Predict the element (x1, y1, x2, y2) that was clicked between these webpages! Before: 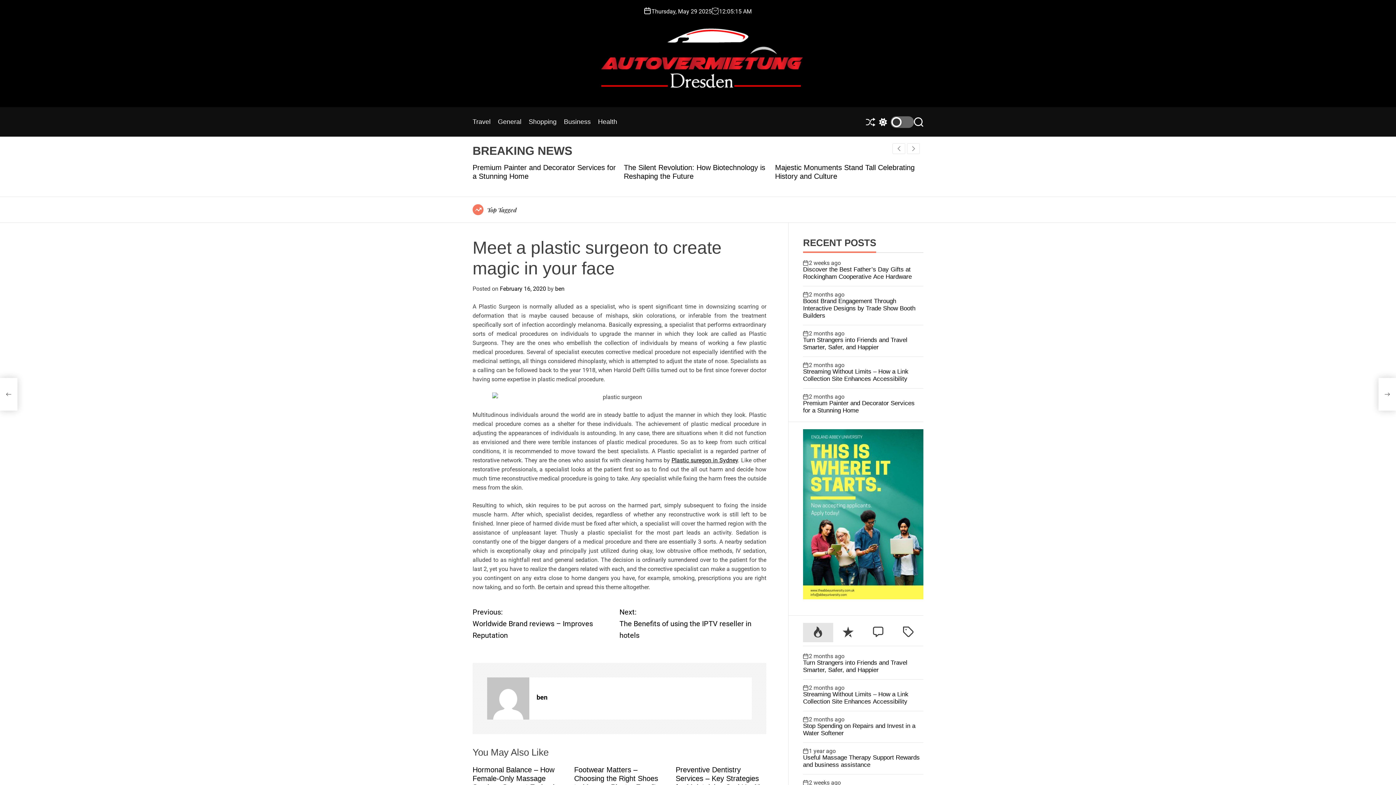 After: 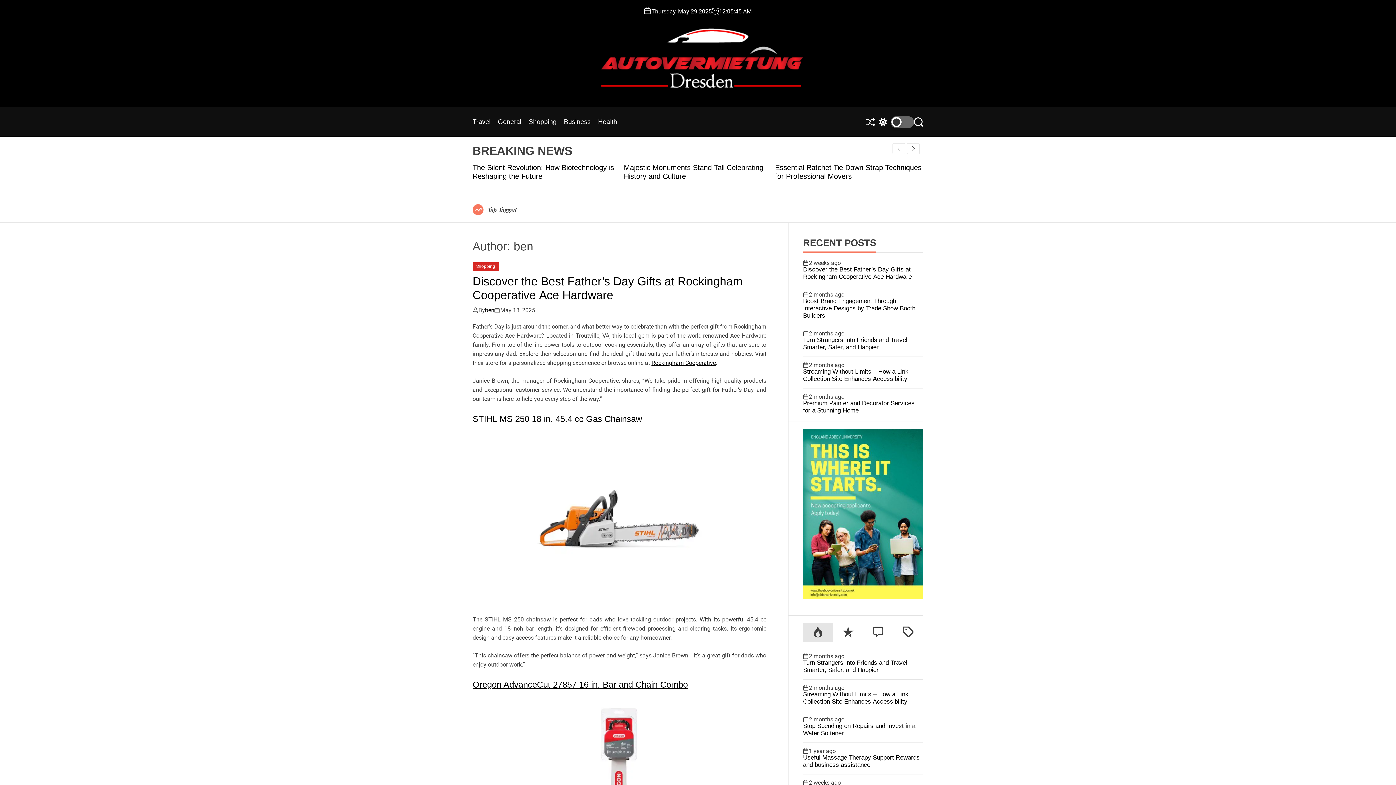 Action: label: ben bbox: (555, 285, 564, 292)